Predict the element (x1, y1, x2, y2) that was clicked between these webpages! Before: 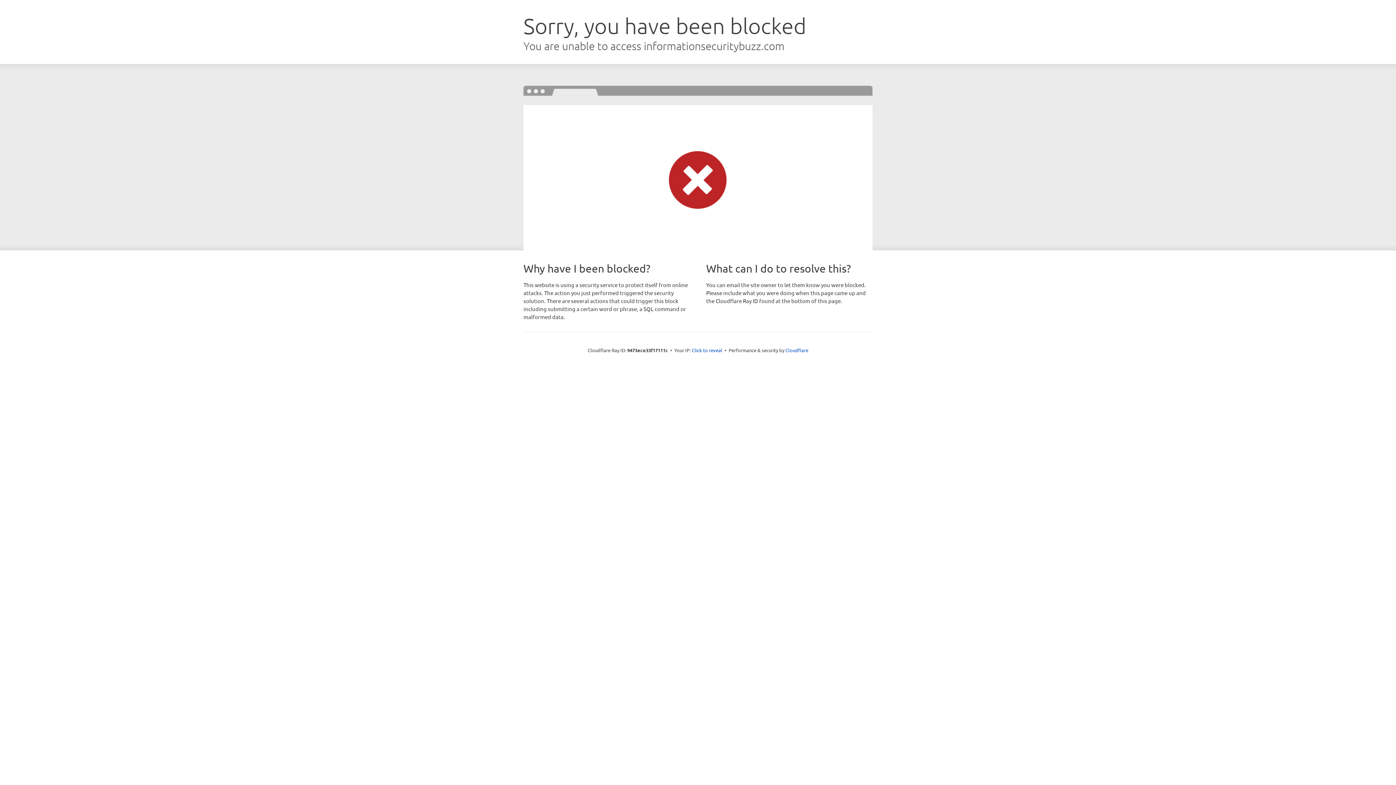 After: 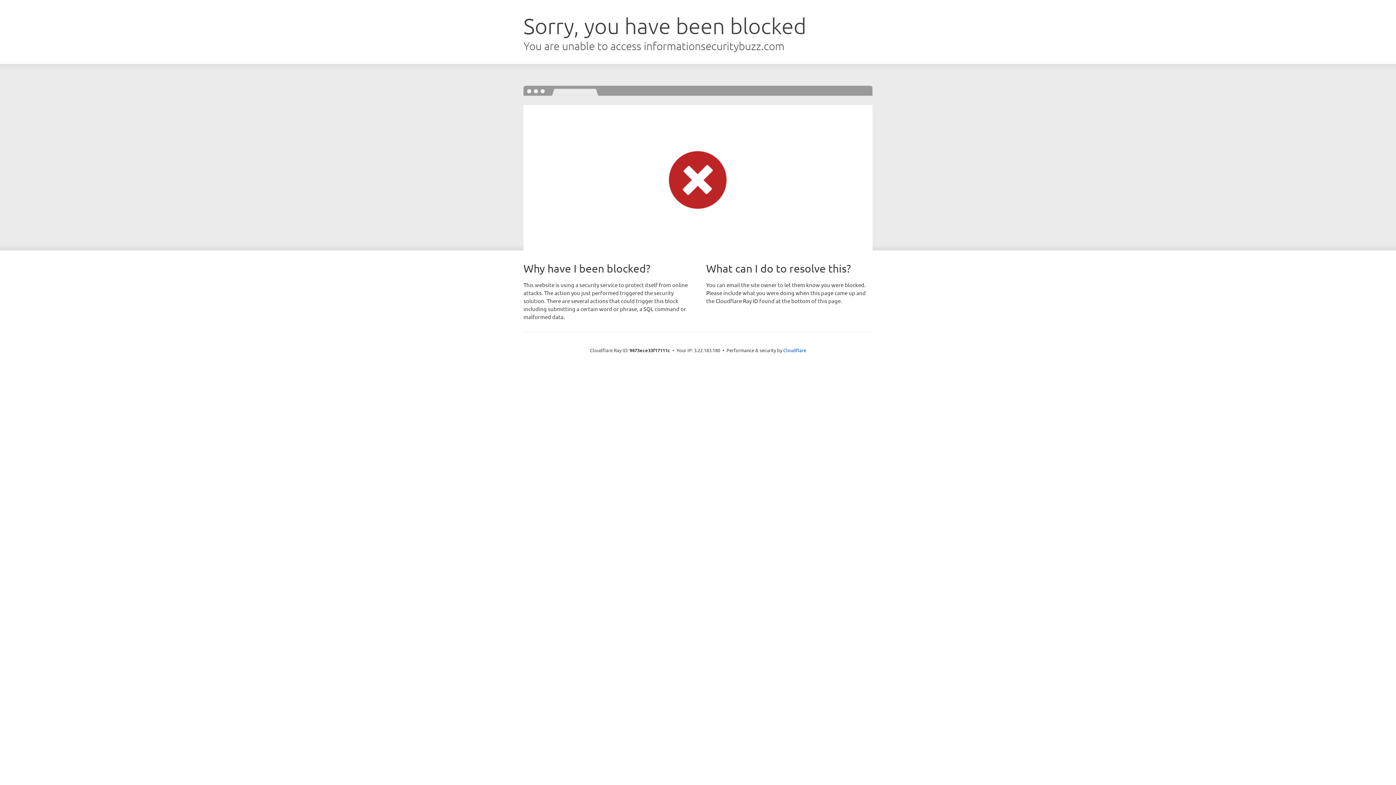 Action: label: Click to reveal bbox: (692, 346, 722, 353)